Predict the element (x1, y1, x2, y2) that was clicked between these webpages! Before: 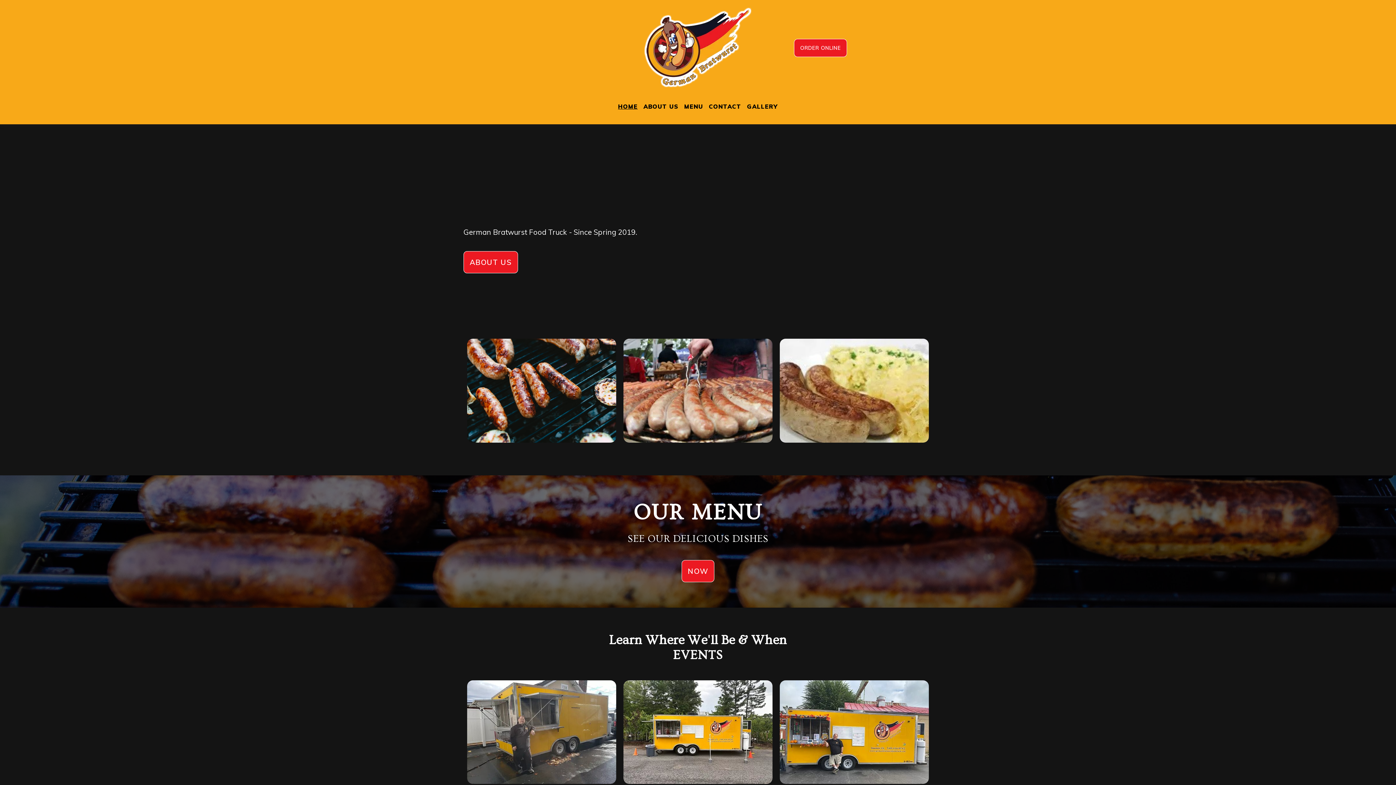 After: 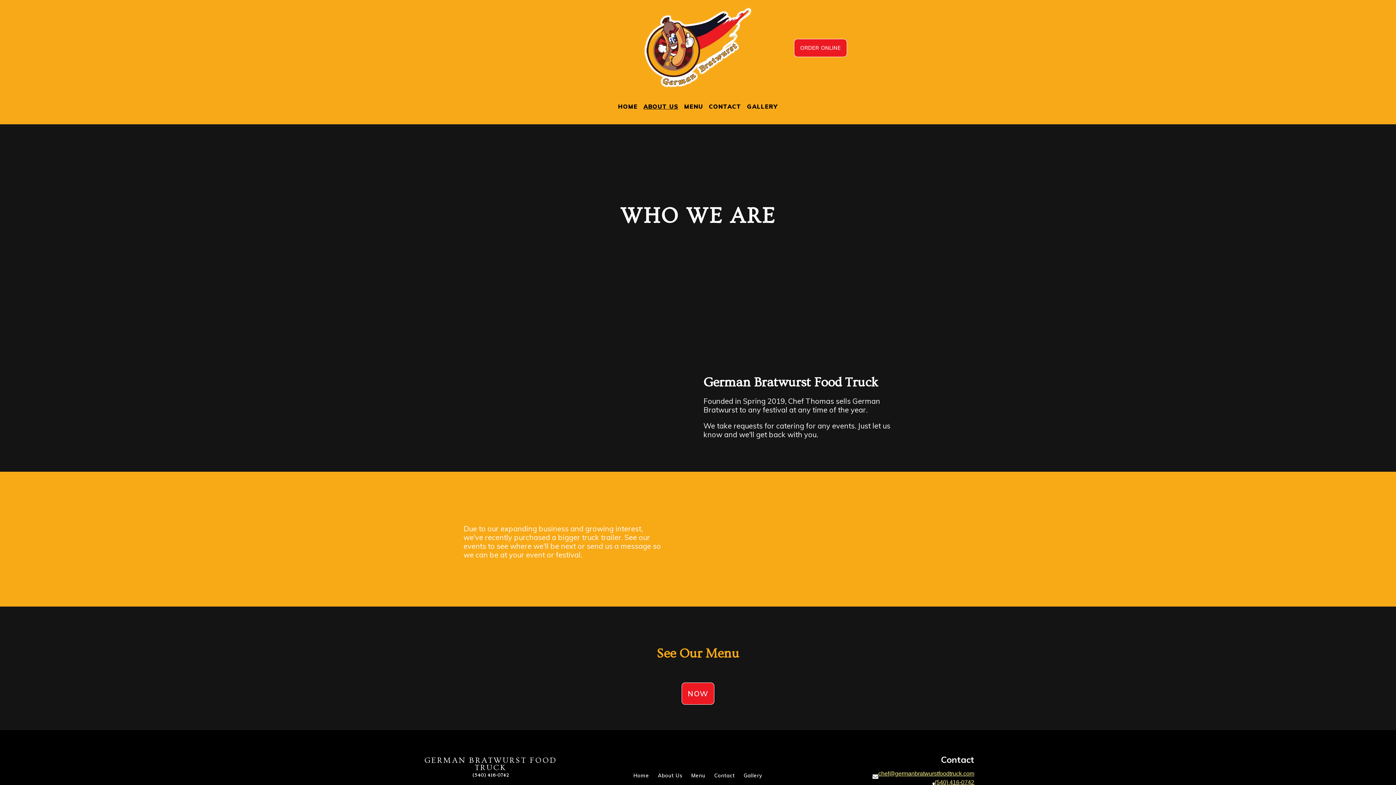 Action: label: ABOUT US bbox: (463, 251, 518, 273)